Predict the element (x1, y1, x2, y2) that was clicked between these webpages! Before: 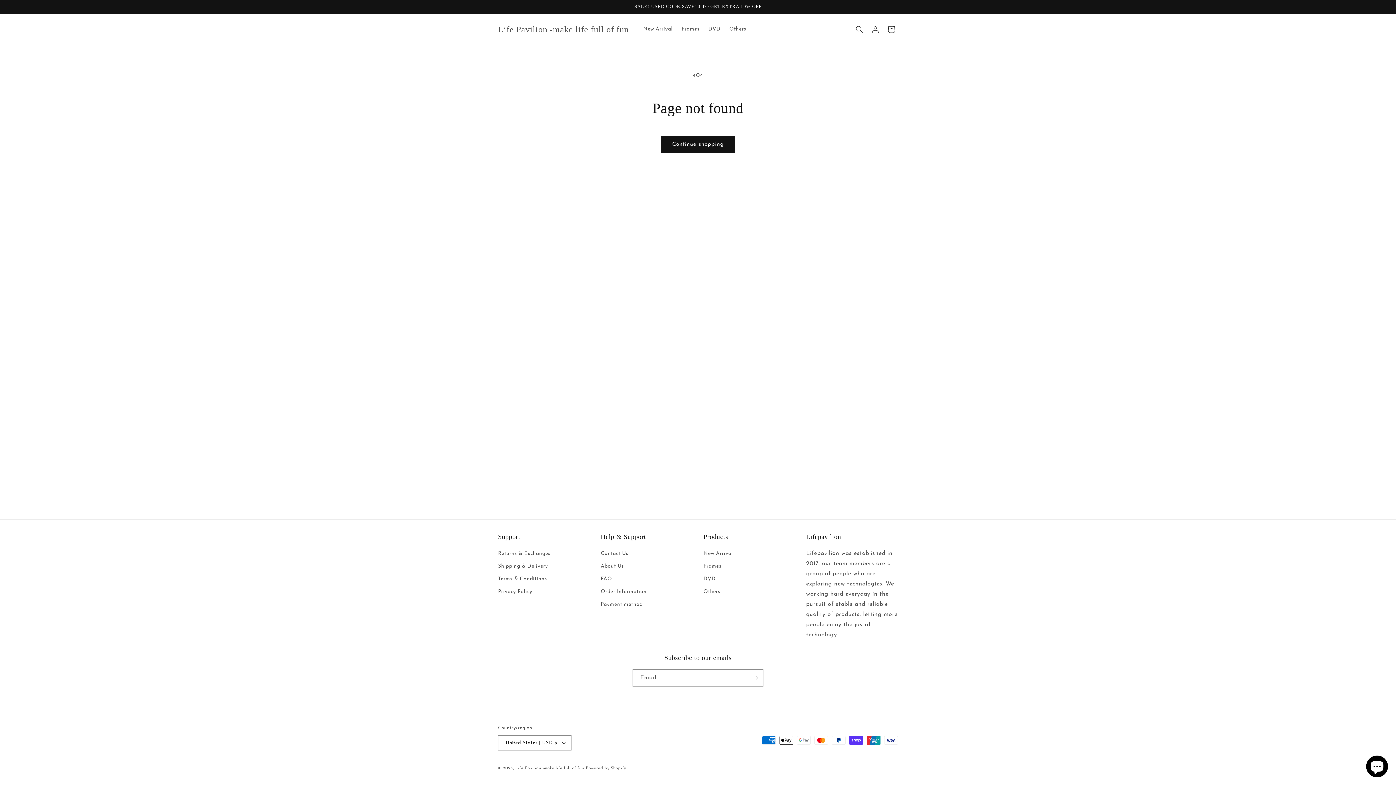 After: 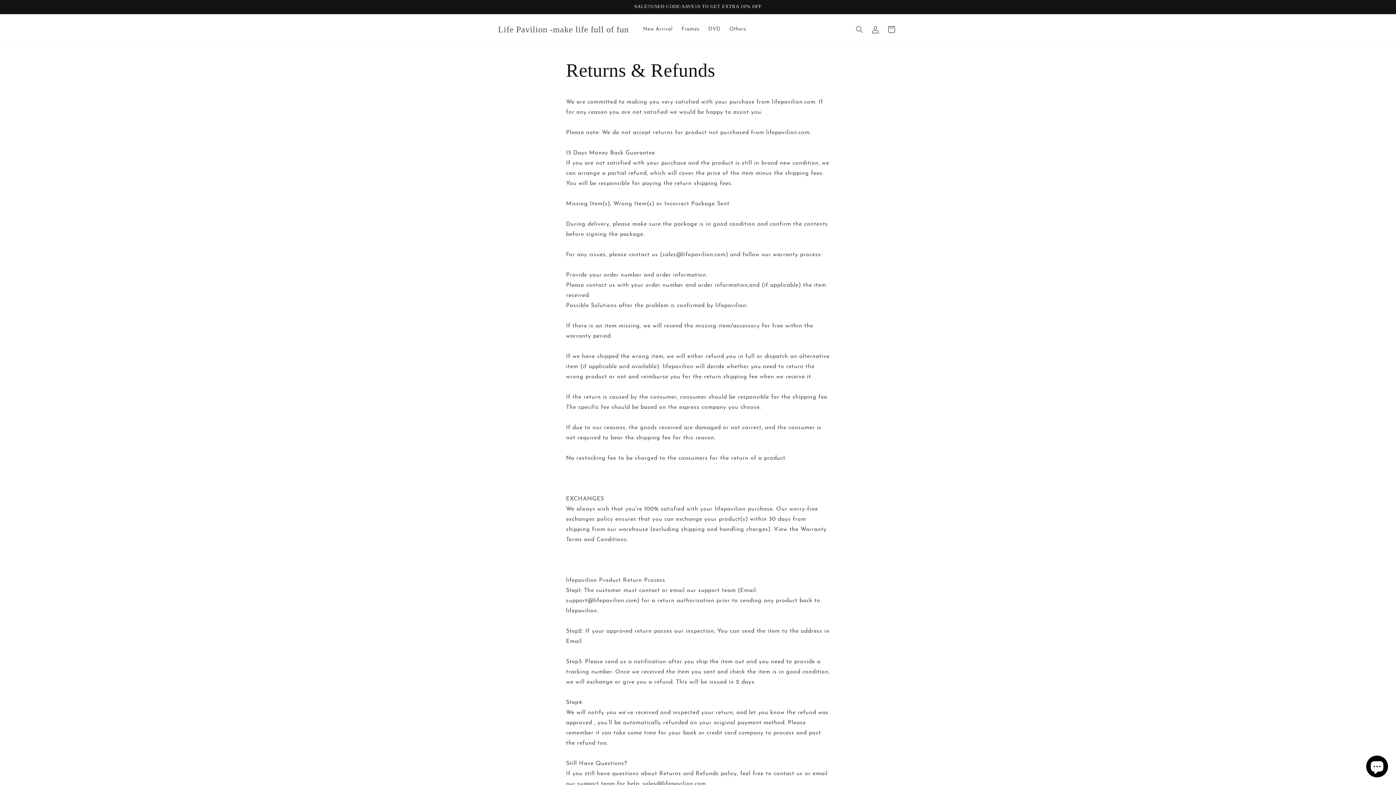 Action: bbox: (498, 549, 550, 560) label: Returns & Exchanges